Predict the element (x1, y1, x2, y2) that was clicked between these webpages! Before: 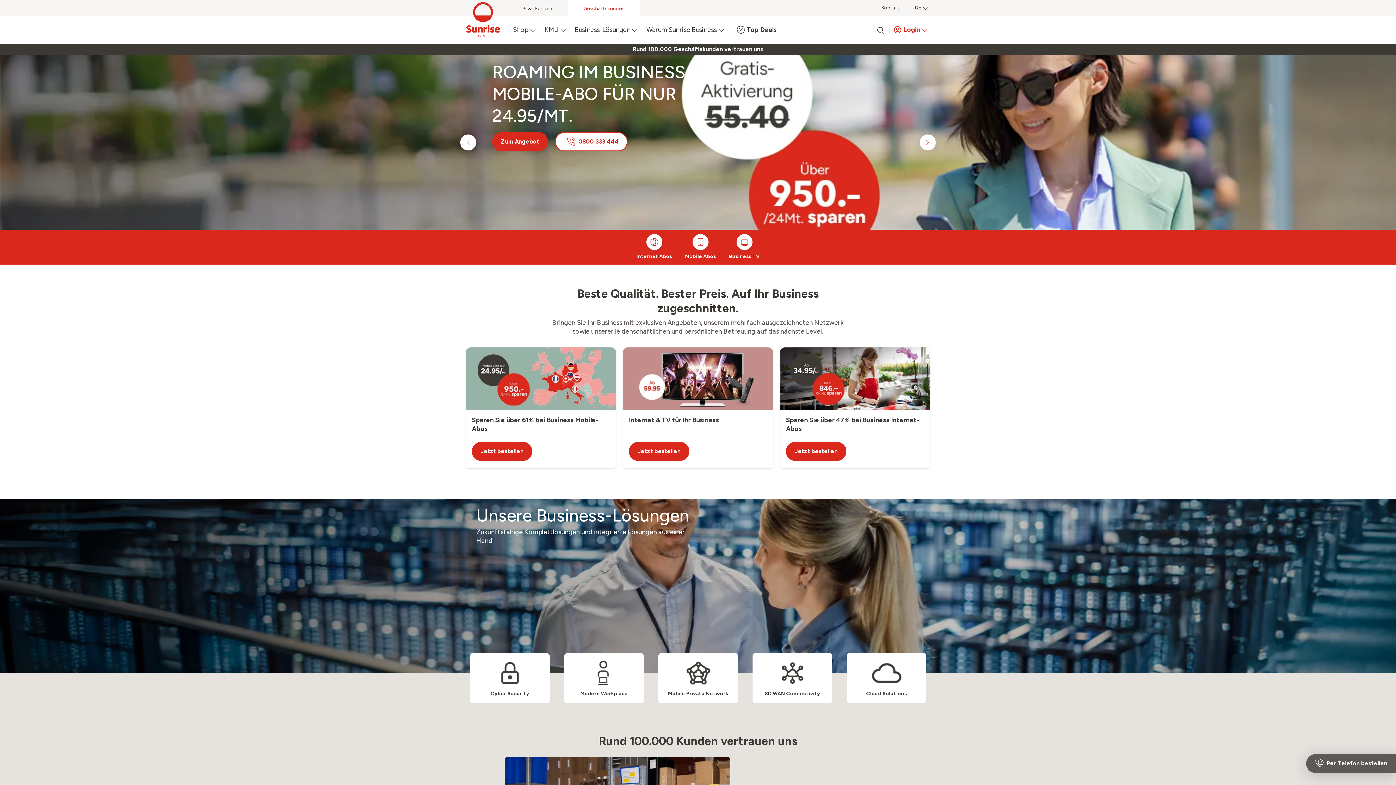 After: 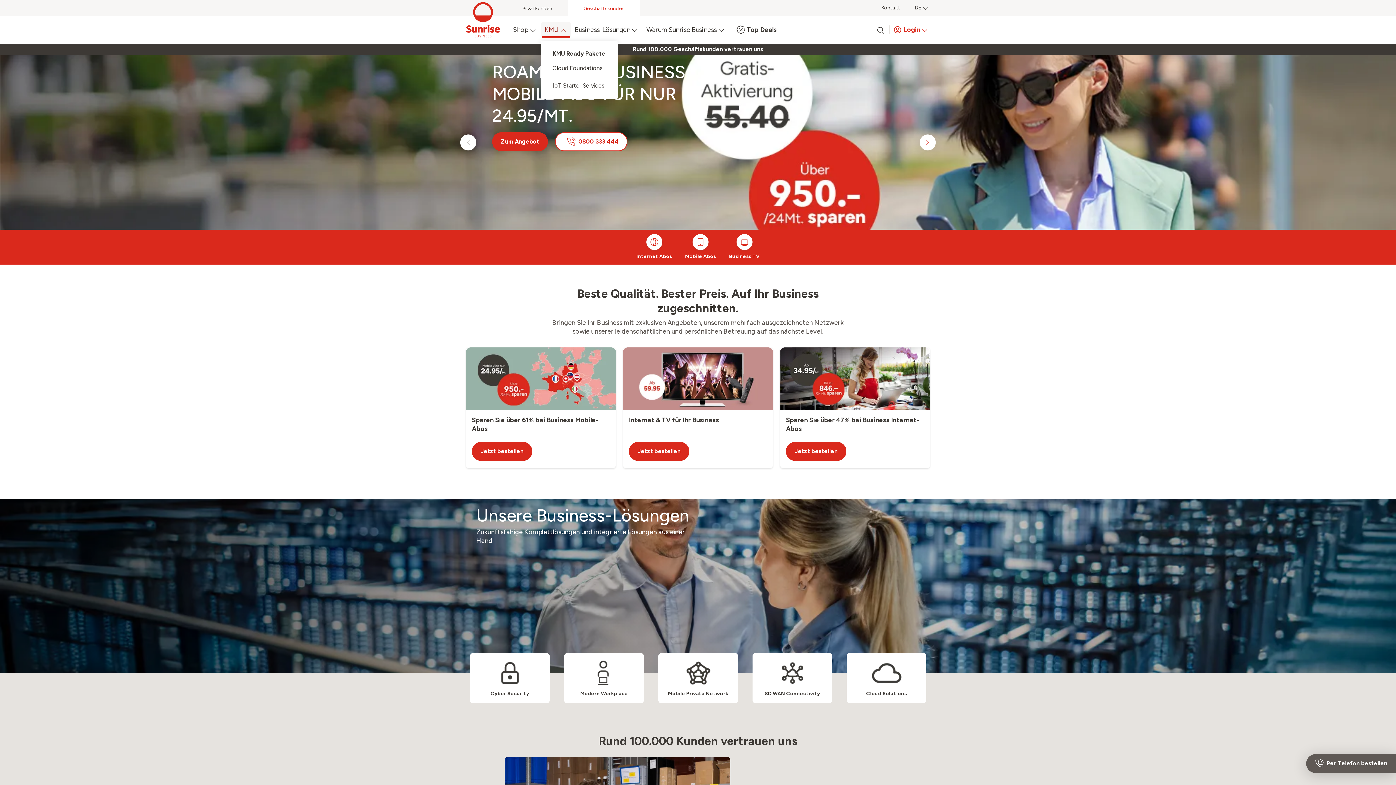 Action: label: KMU bbox: (541, 21, 570, 37)